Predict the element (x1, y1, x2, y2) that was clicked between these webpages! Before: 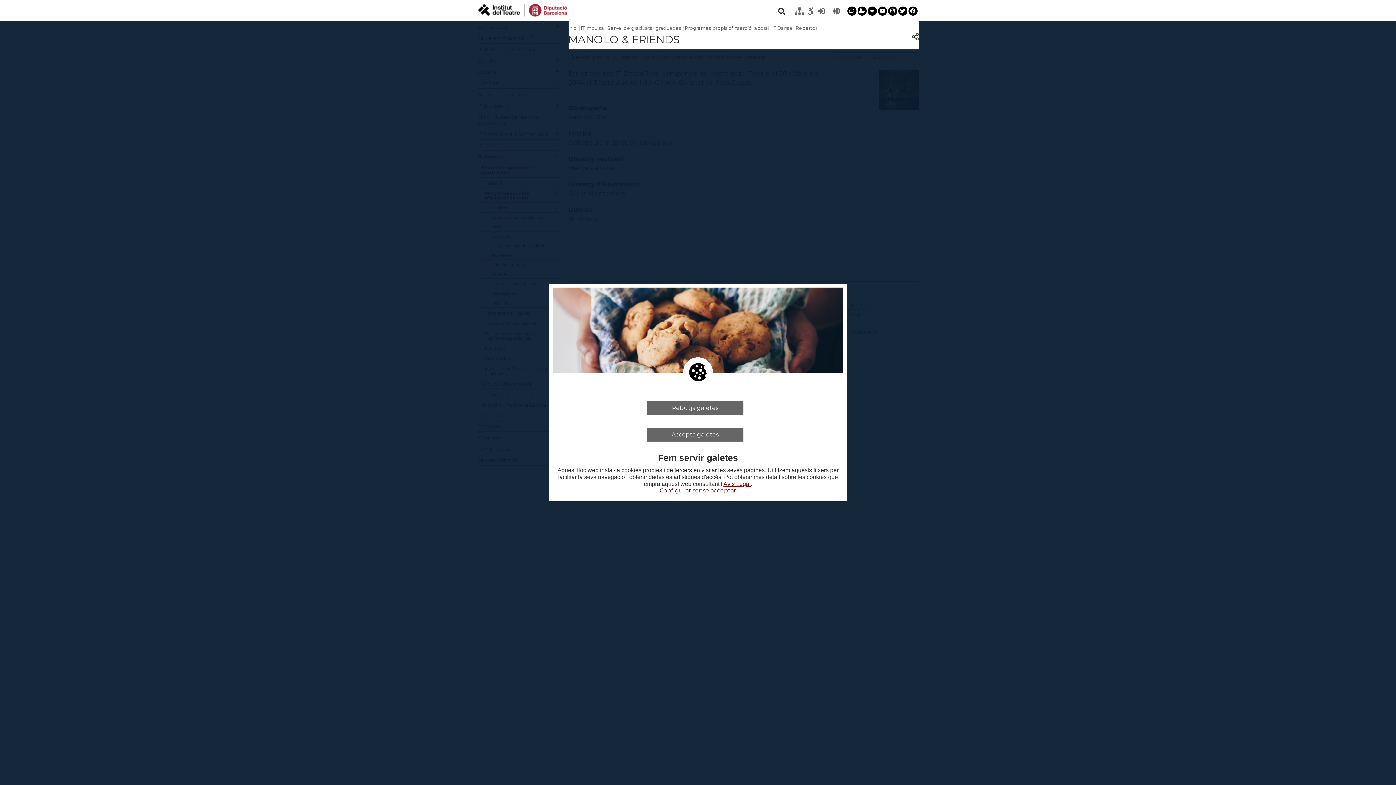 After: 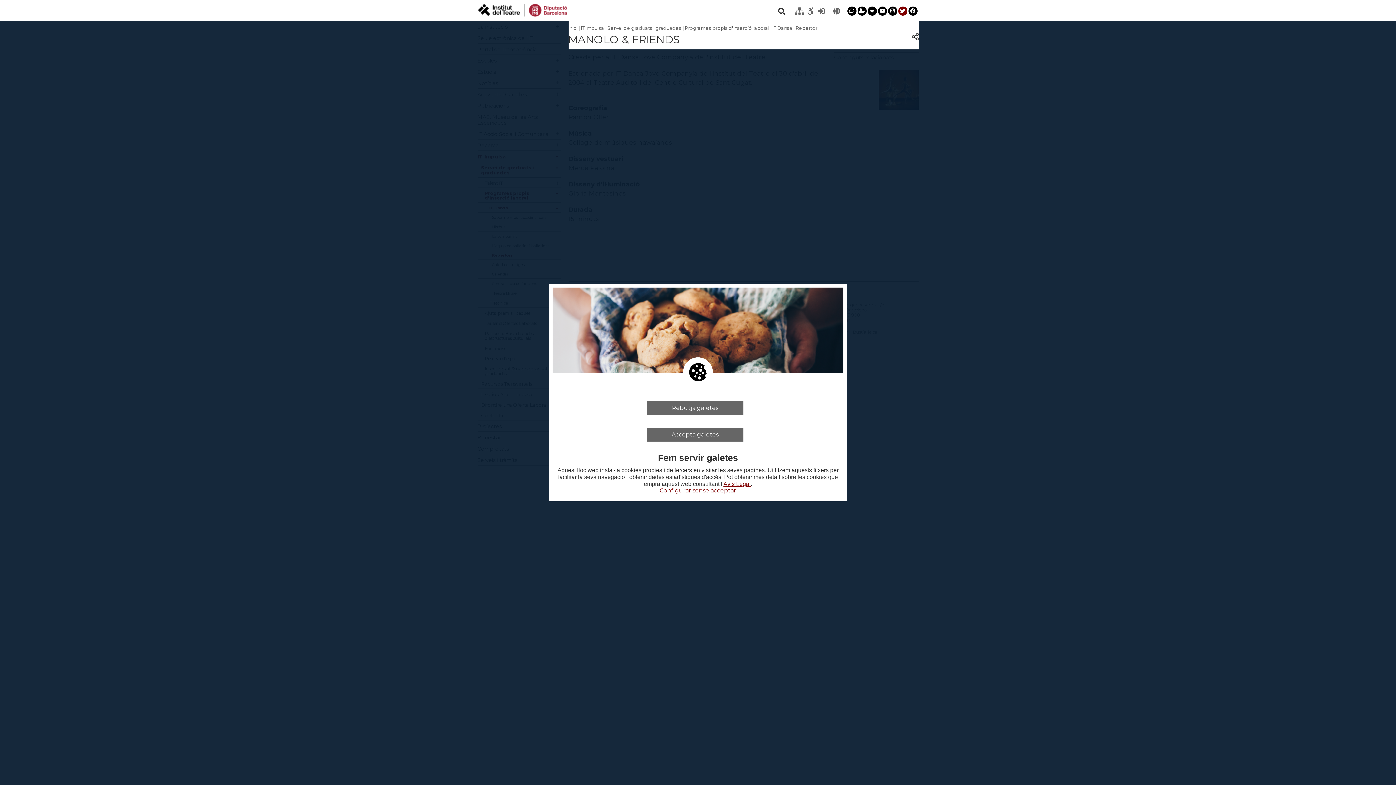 Action: bbox: (898, 6, 907, 15)